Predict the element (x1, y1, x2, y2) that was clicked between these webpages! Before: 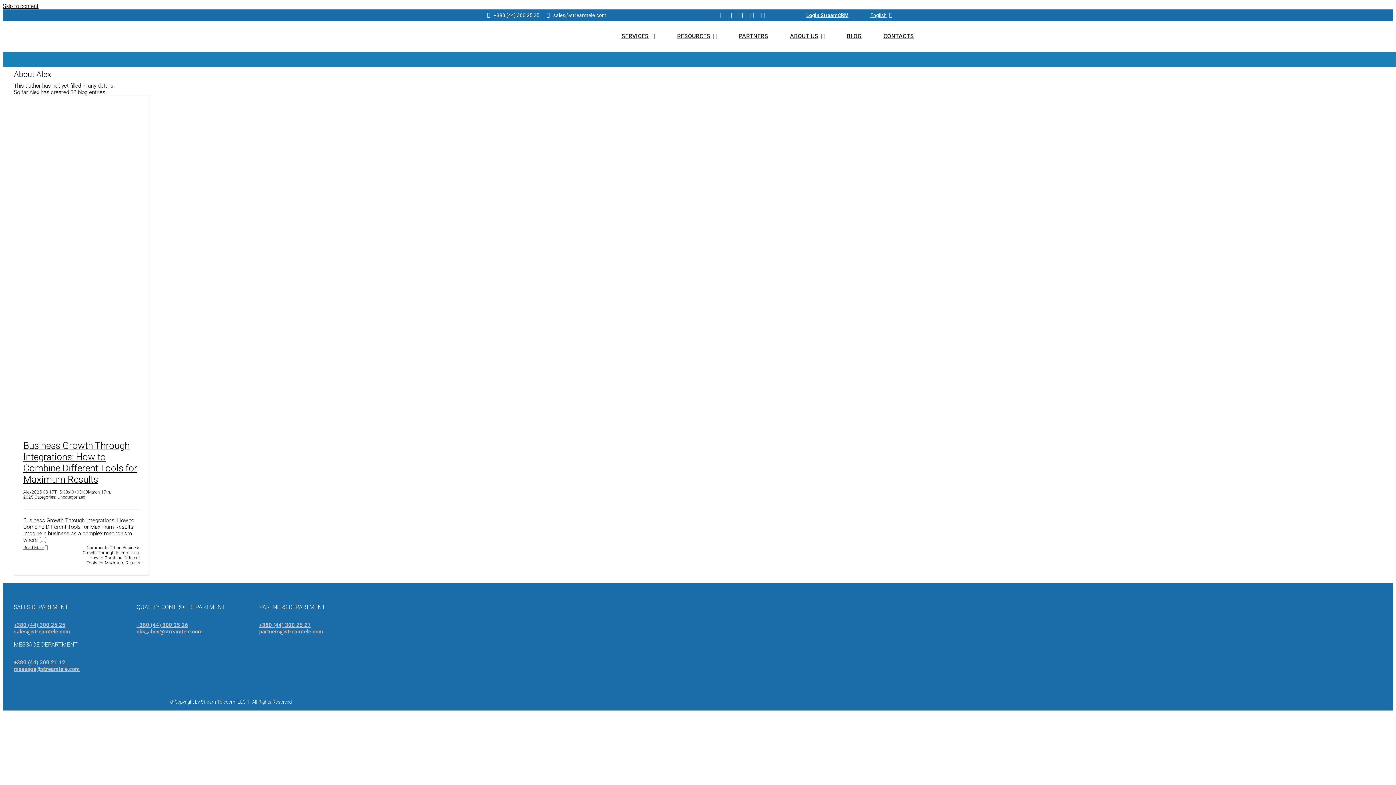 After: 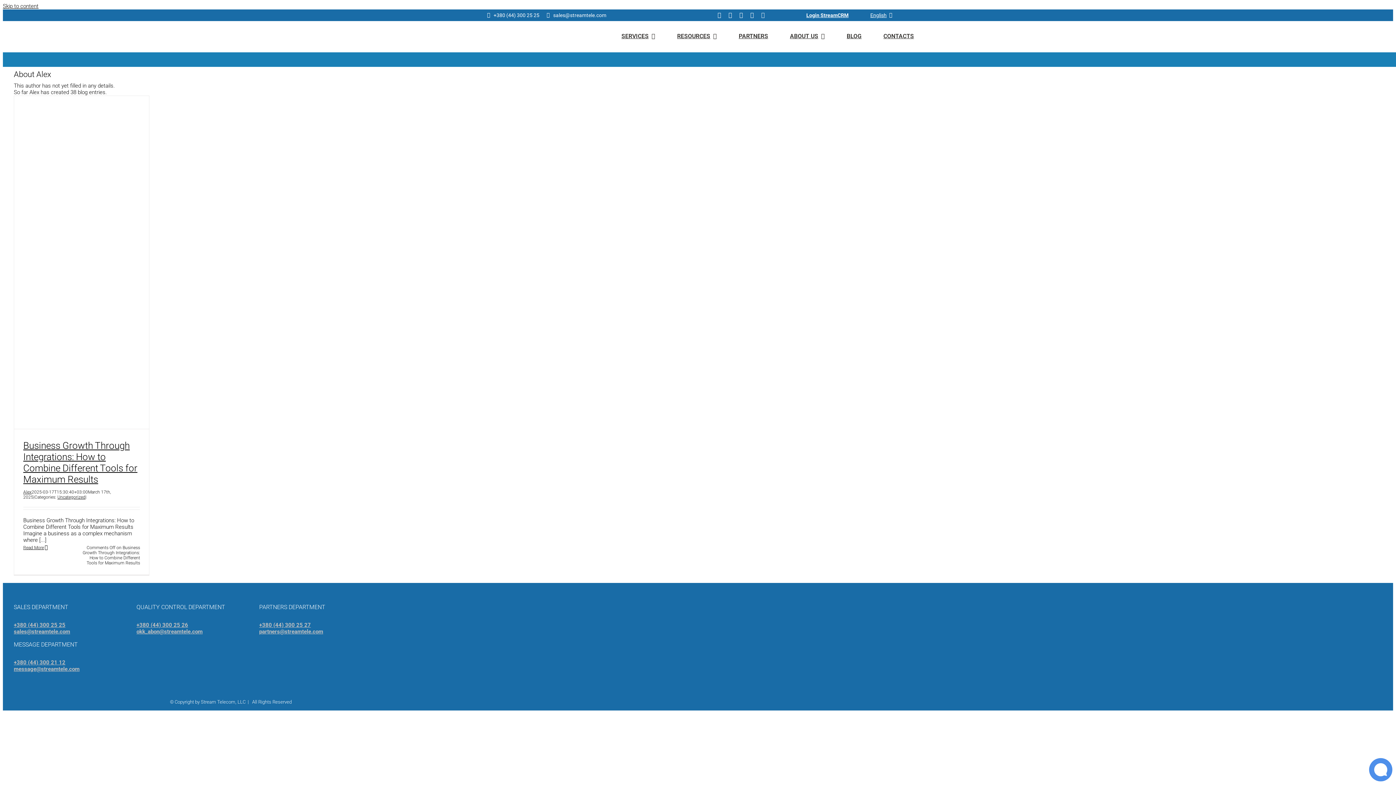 Action: bbox: (761, 12, 765, 18) label: linkedin